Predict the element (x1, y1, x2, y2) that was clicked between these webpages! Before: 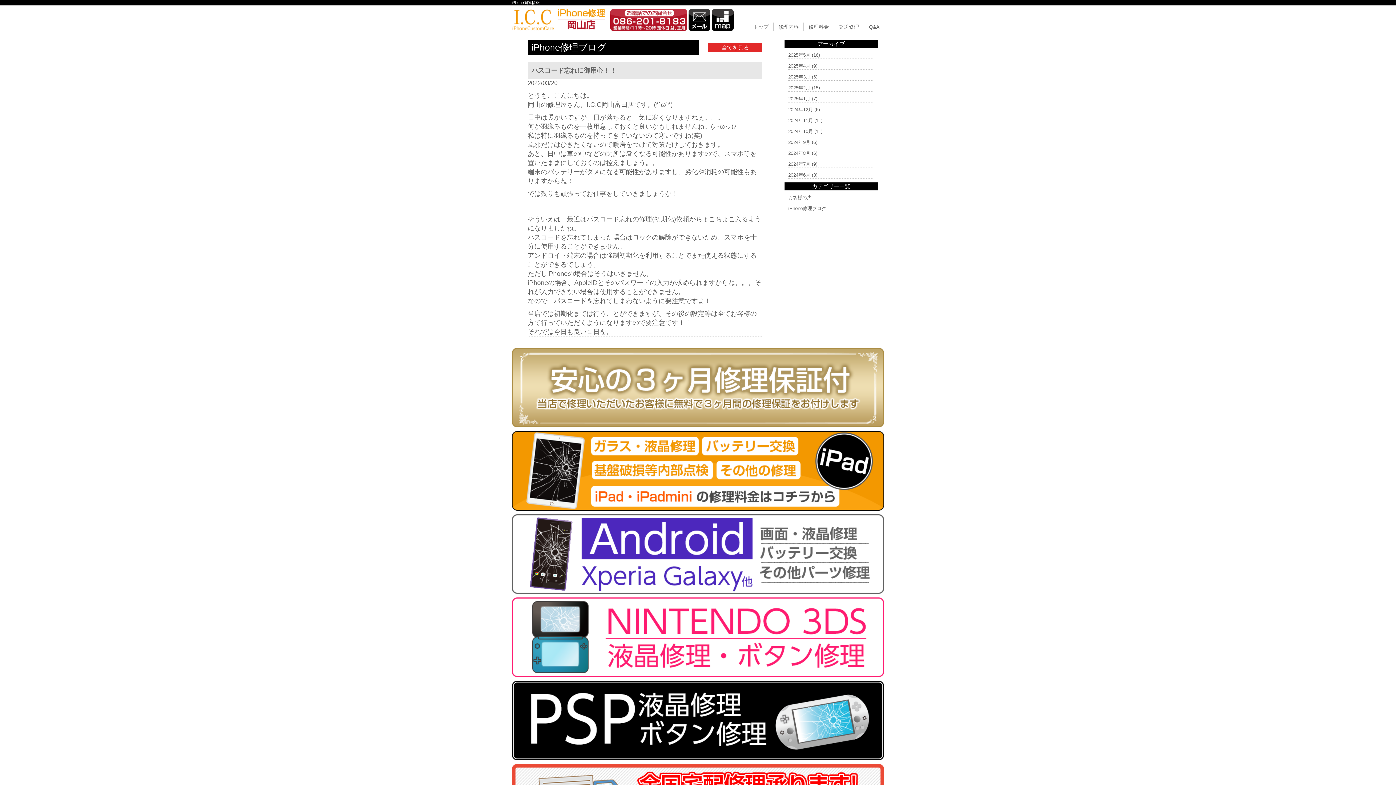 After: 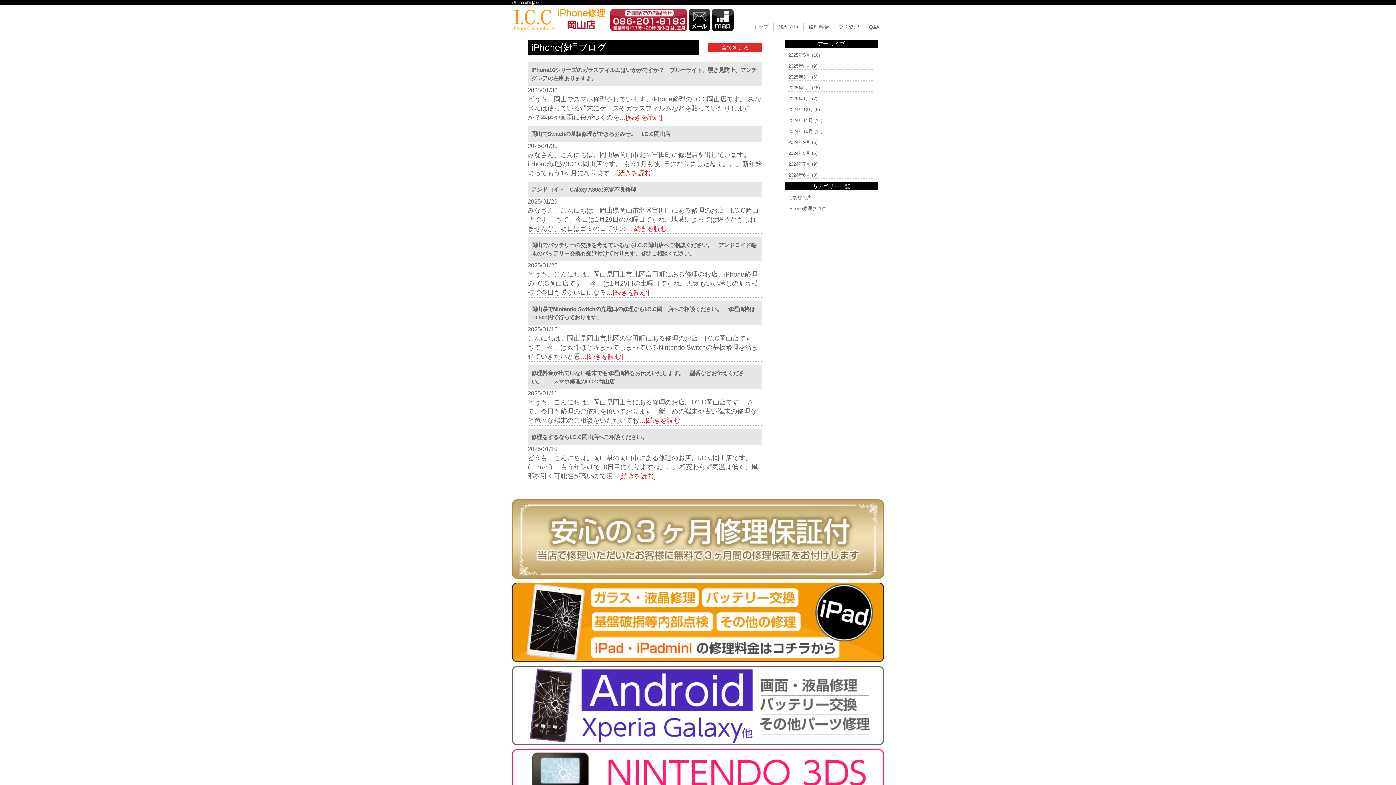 Action: label: 2025年1月 bbox: (788, 96, 810, 101)